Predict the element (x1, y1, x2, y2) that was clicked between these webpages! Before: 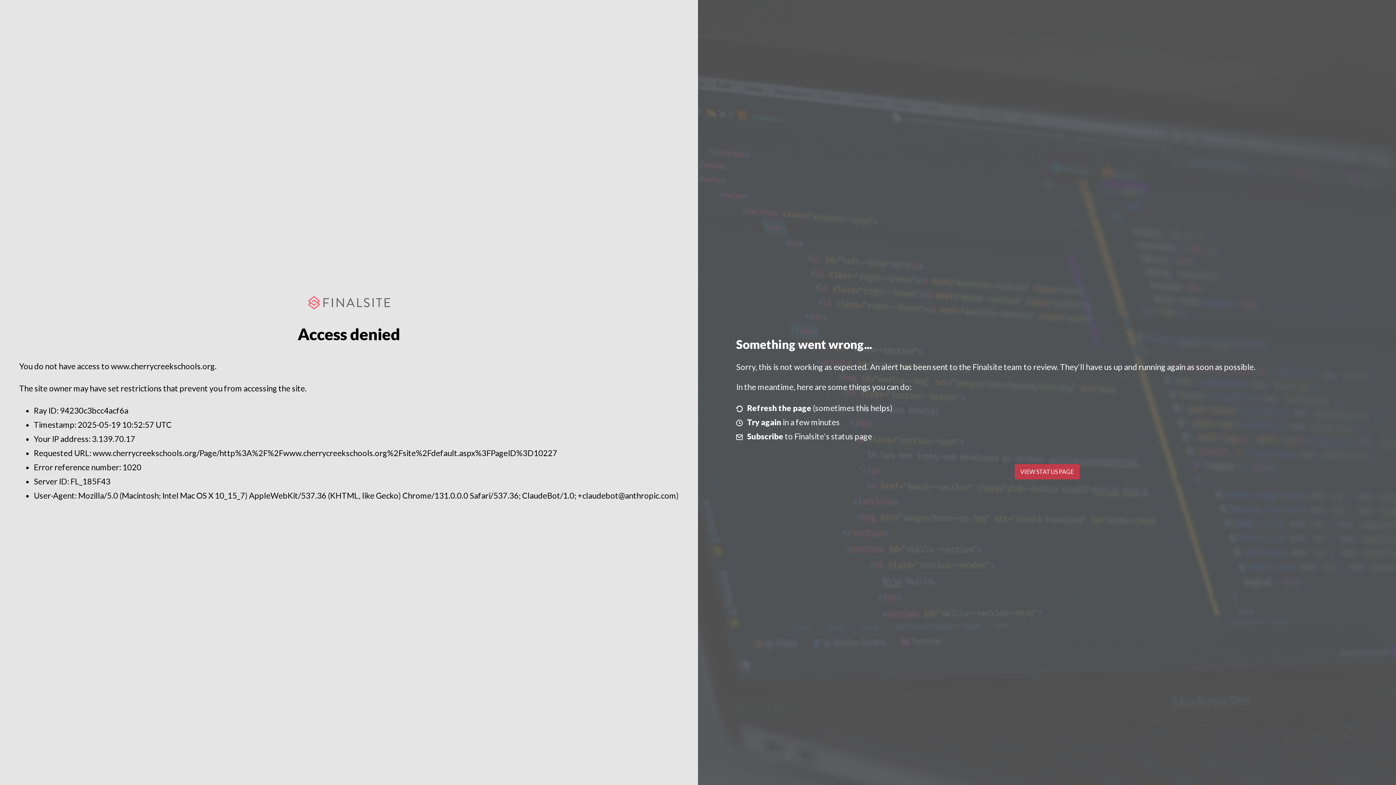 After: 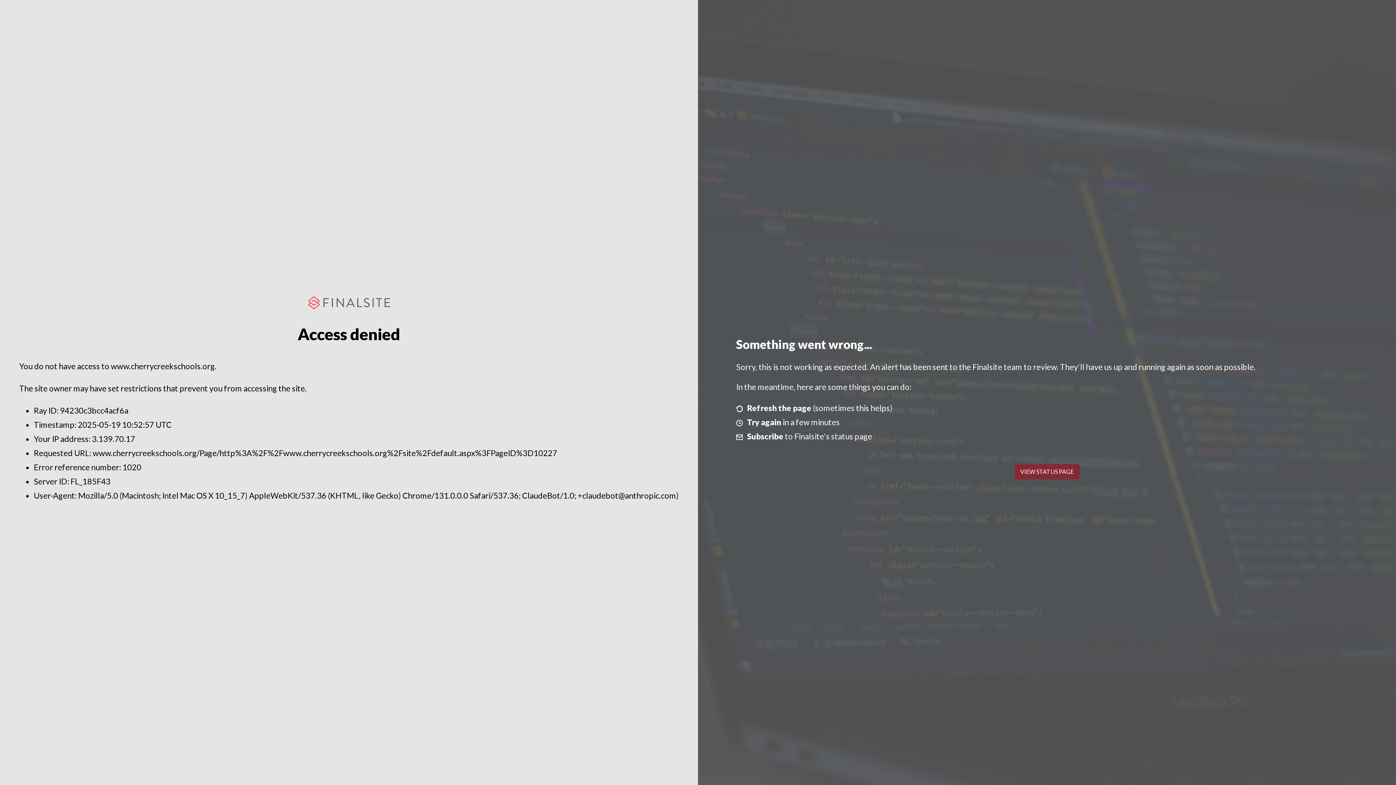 Action: label: VIEW STATUS PAGE bbox: (1014, 464, 1079, 479)